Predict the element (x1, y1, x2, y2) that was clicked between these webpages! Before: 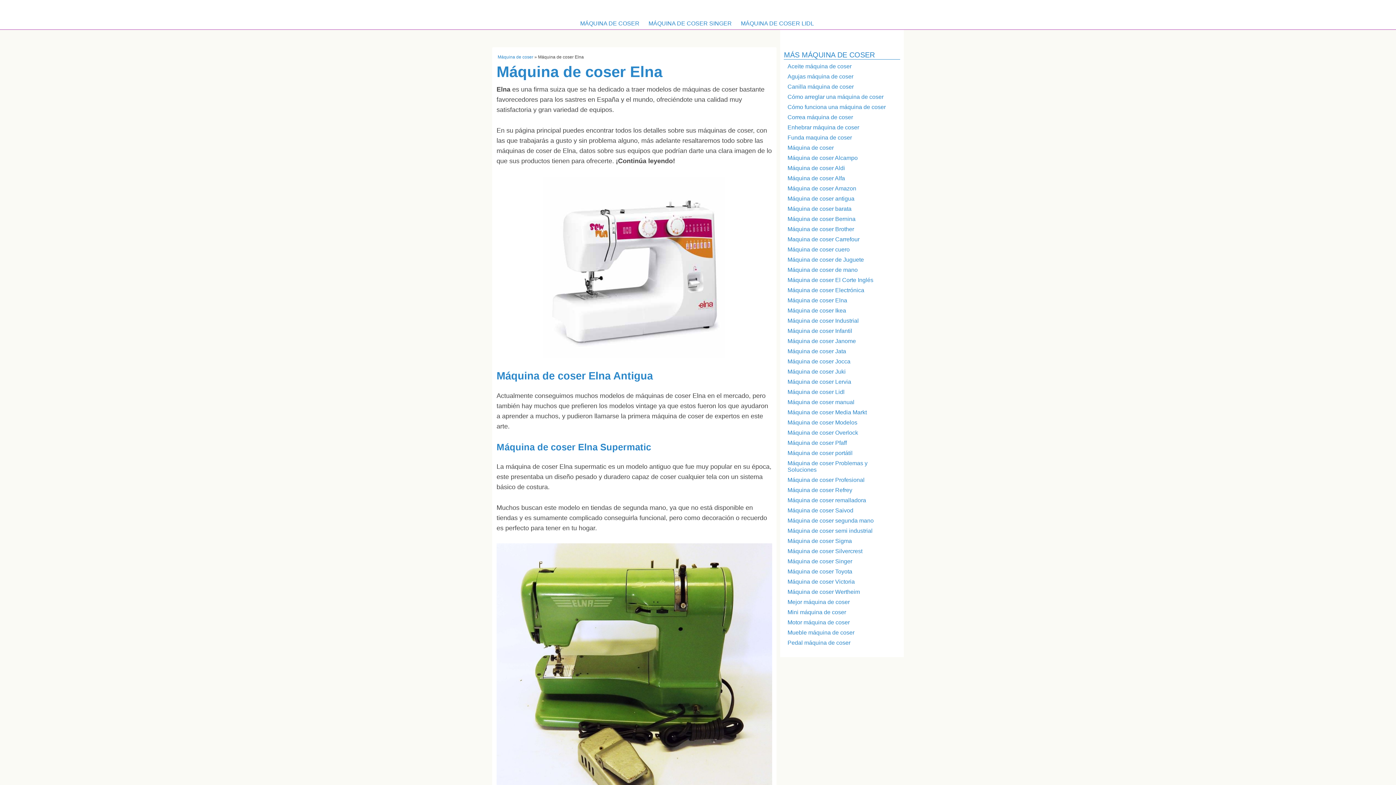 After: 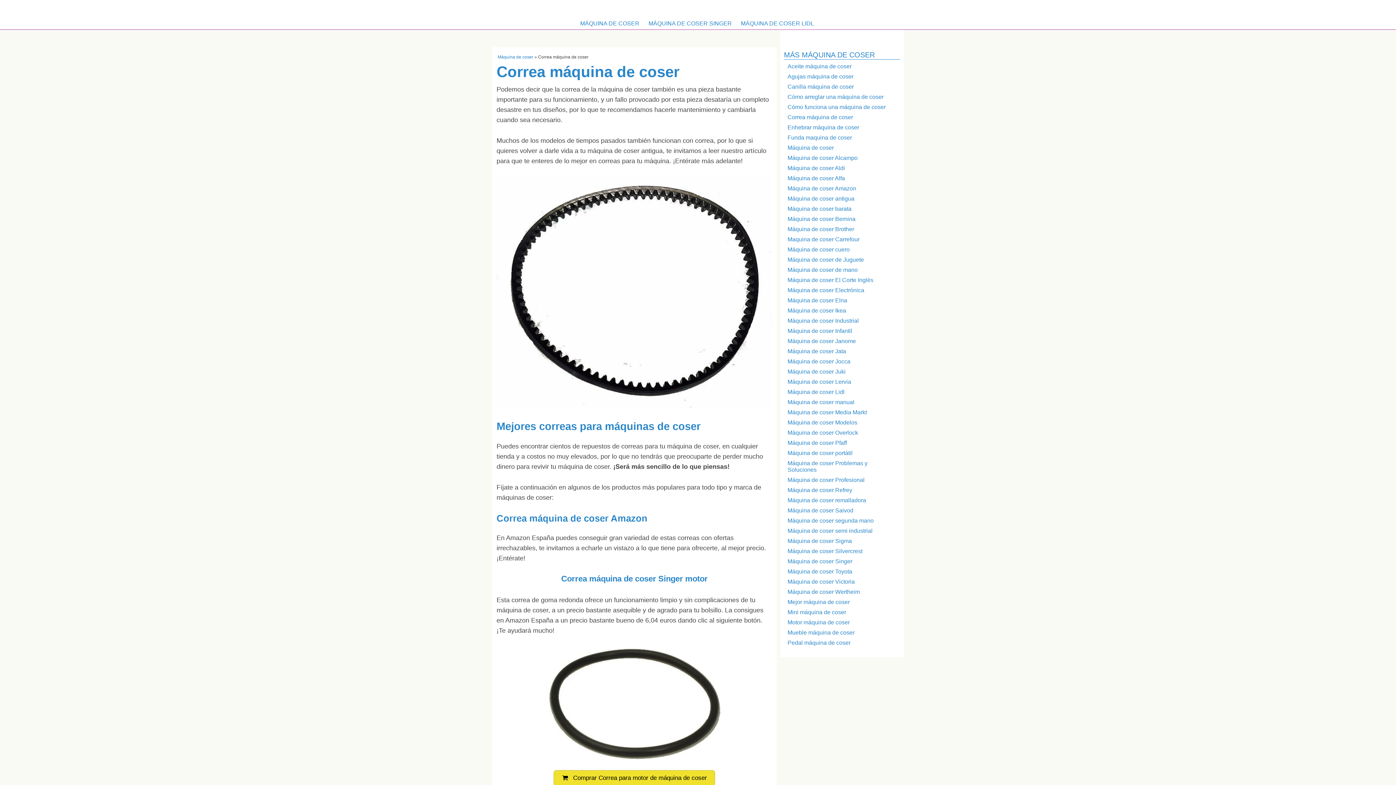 Action: bbox: (780, 114, 903, 124) label: Correa máquina de coser